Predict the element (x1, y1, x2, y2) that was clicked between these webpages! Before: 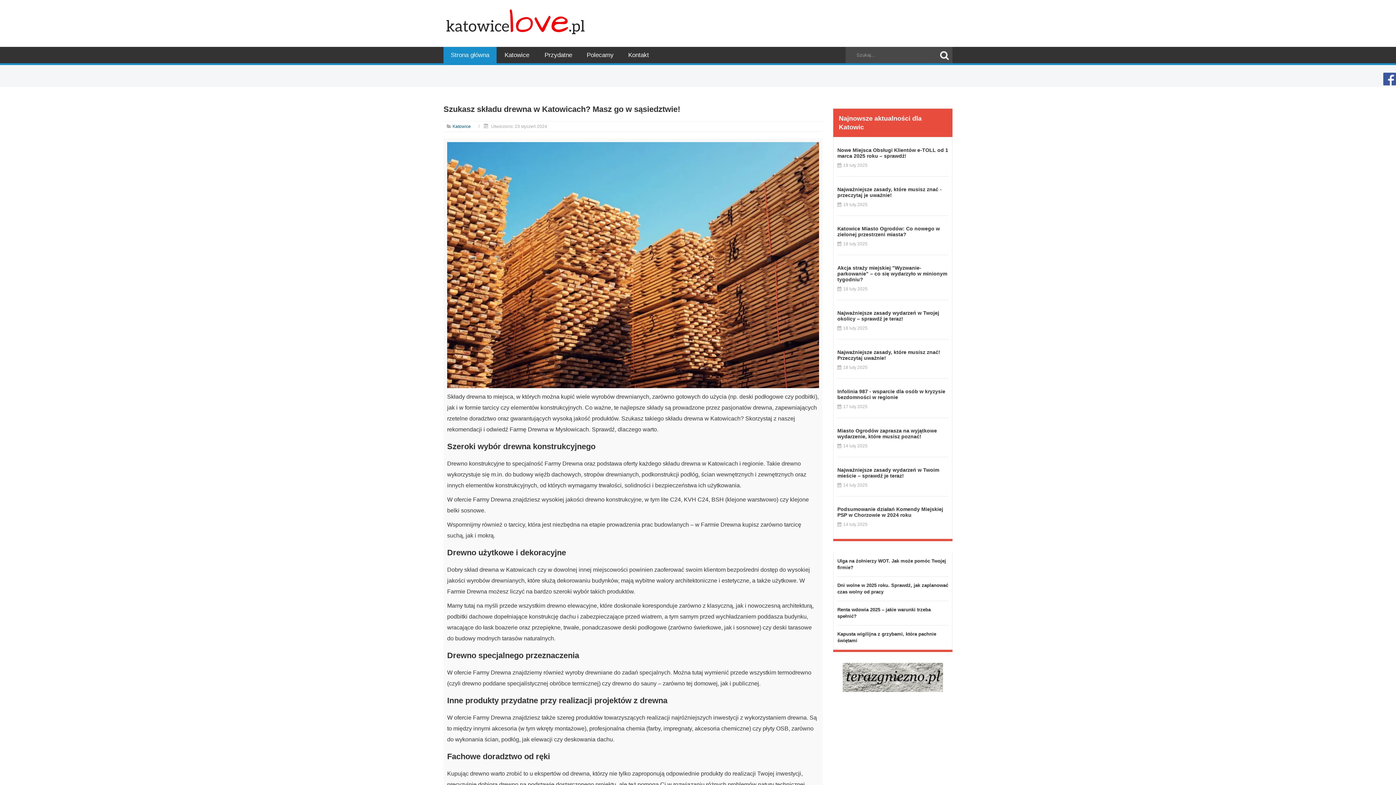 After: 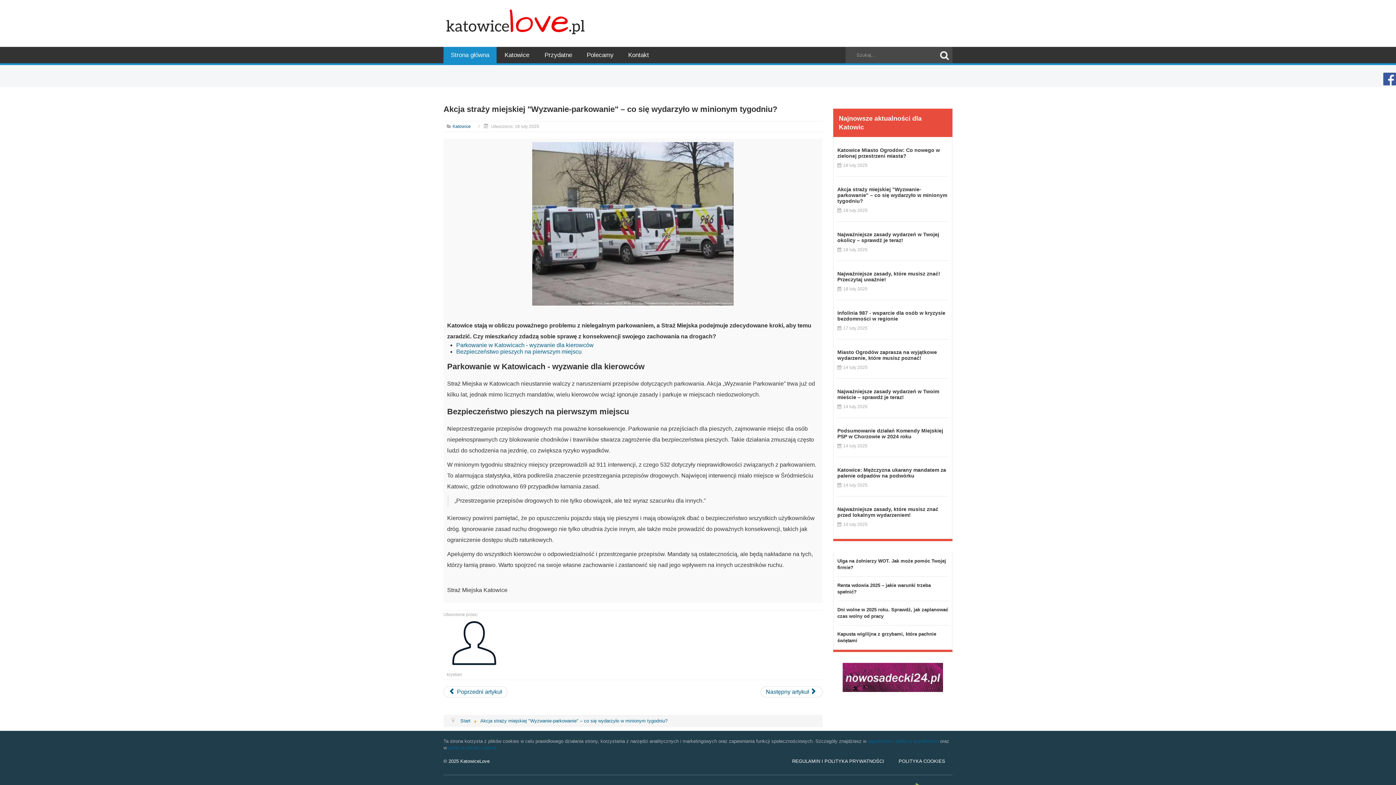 Action: label: Akcja straży miejskiej "Wyzwanie-parkowanie" – co się wydarzyło w minionym tygodniu? bbox: (837, 265, 947, 282)